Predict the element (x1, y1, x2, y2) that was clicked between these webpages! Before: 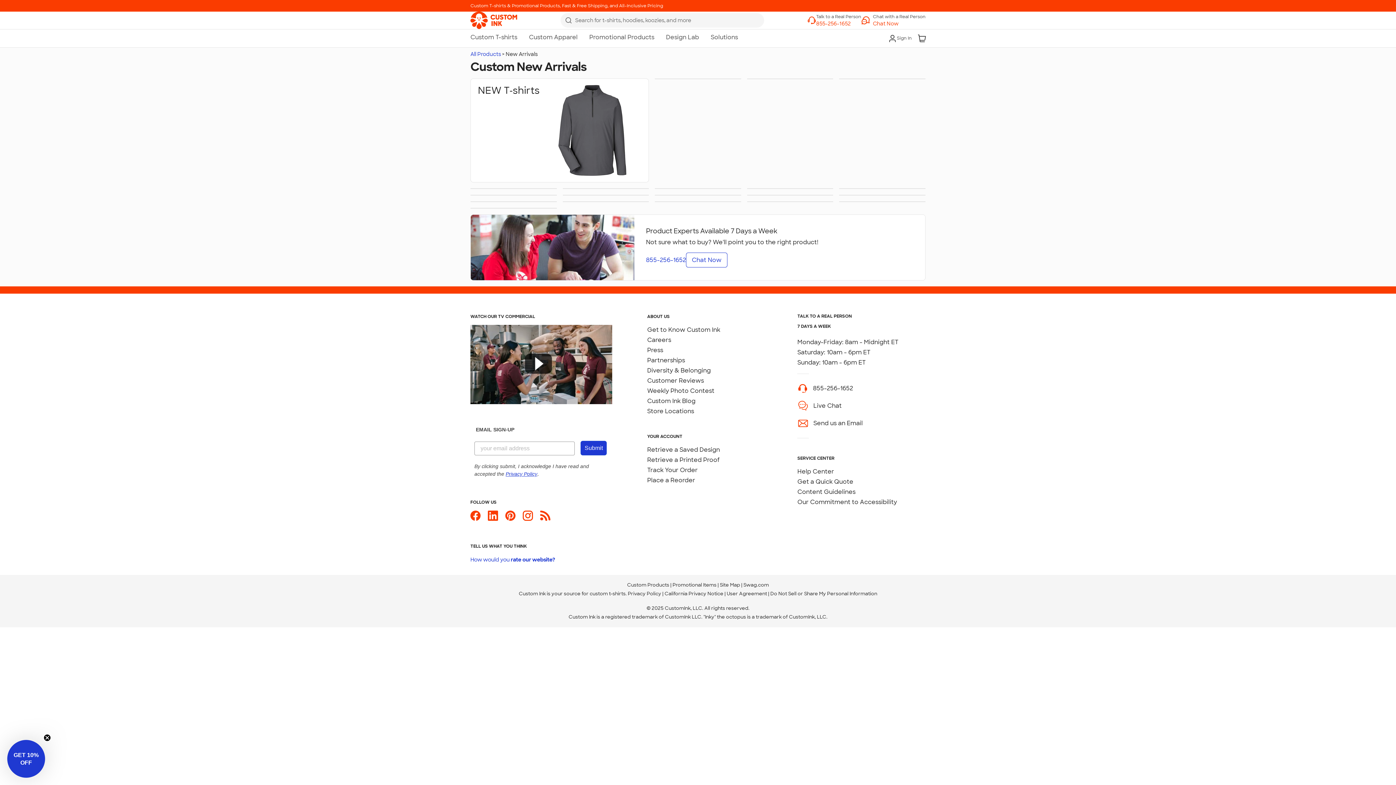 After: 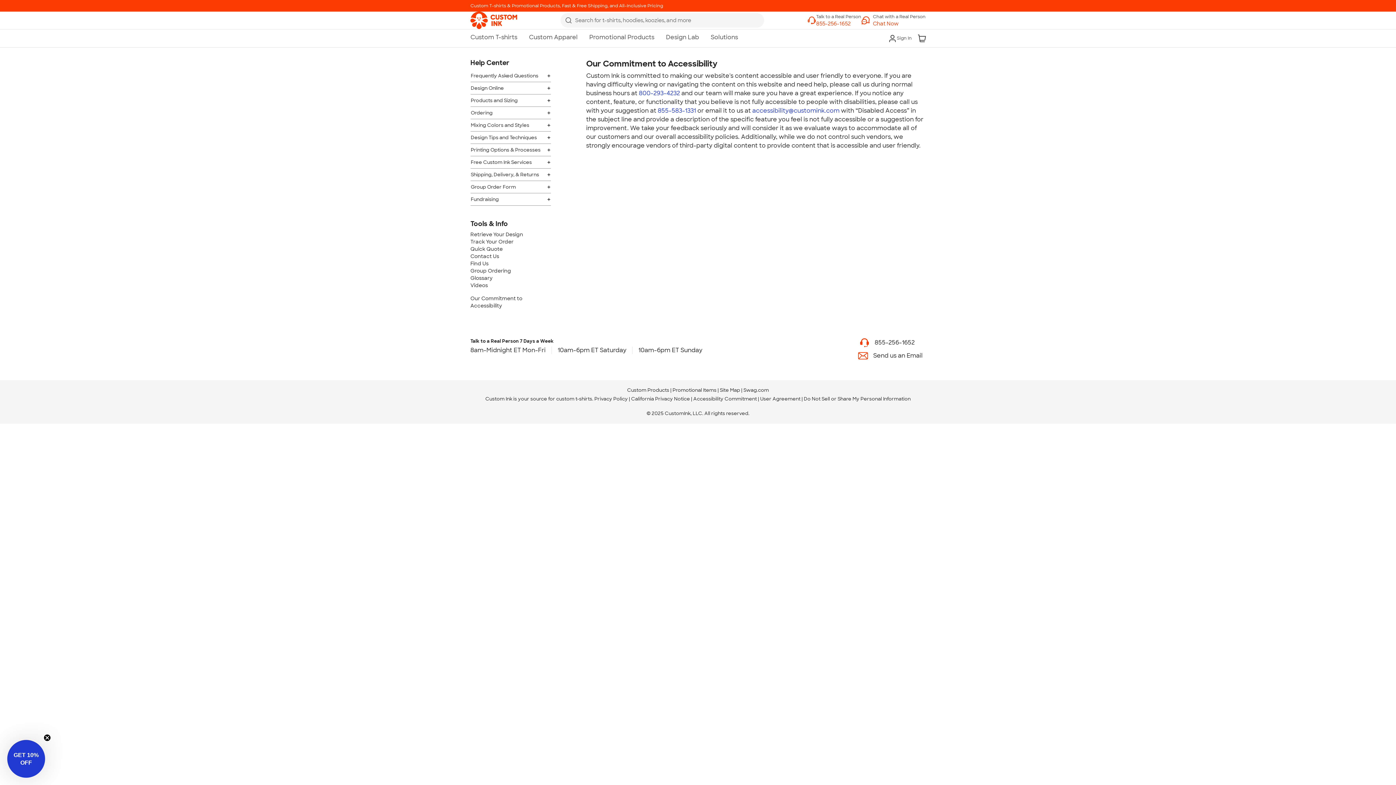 Action: bbox: (797, 498, 897, 506) label: Our Commitment to Accessibility